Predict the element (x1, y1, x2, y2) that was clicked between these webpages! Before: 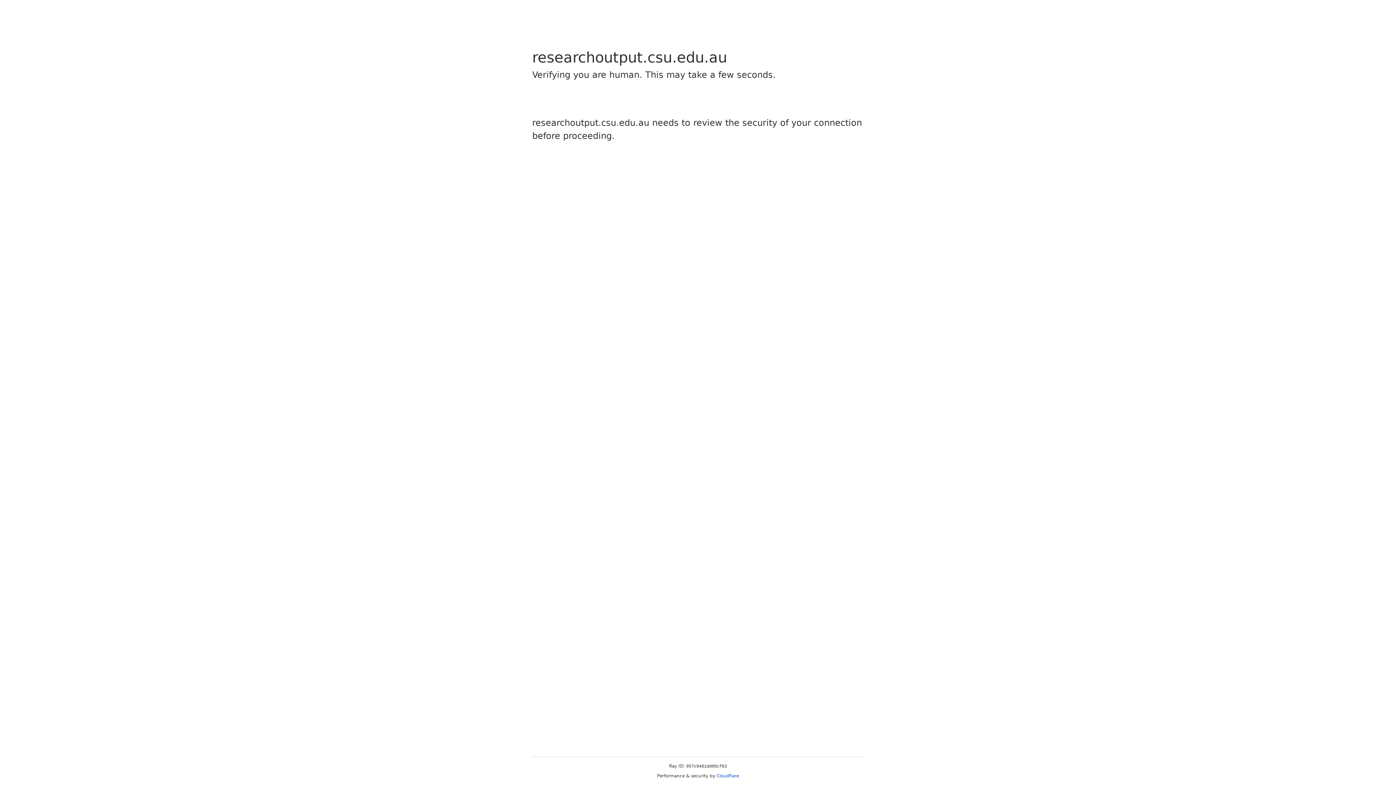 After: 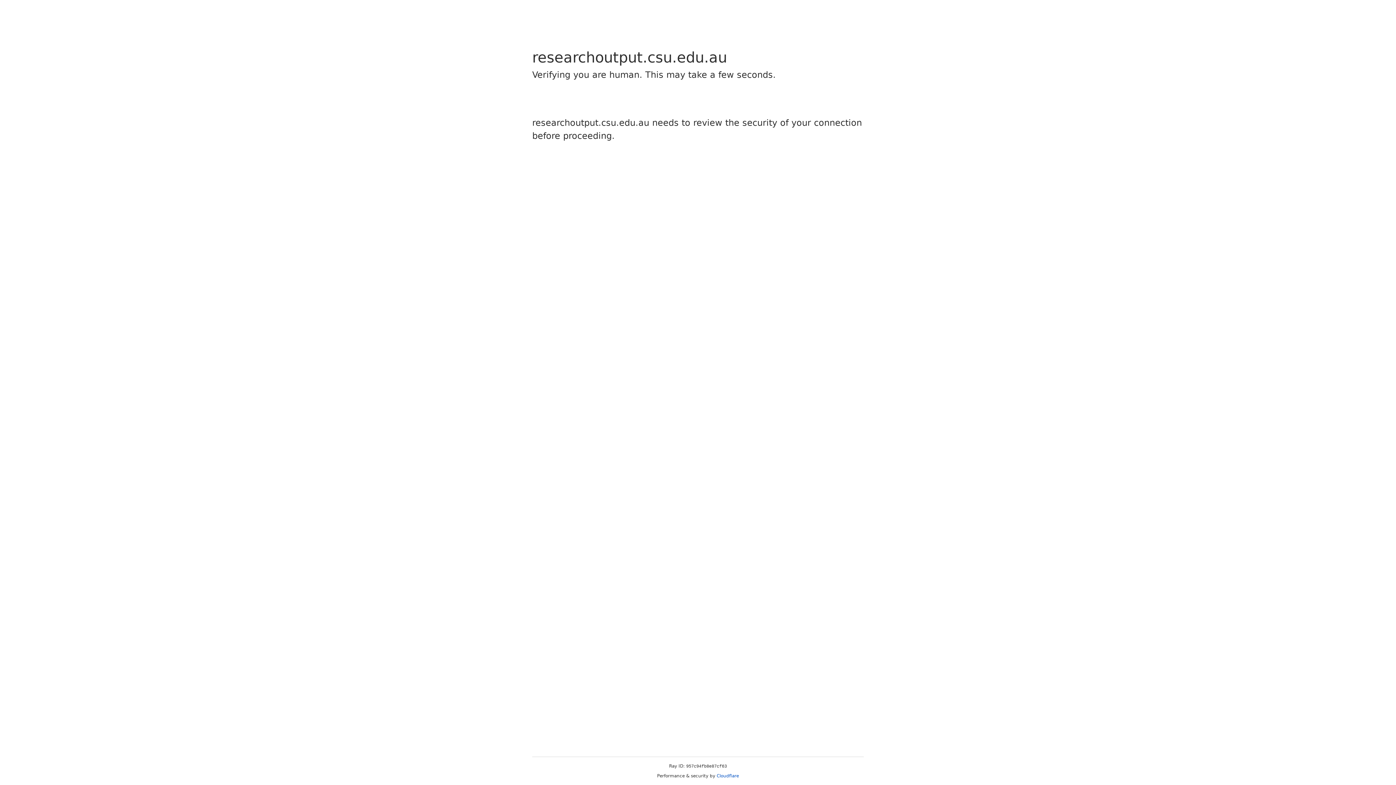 Action: label: Cloudflare bbox: (716, 773, 739, 778)